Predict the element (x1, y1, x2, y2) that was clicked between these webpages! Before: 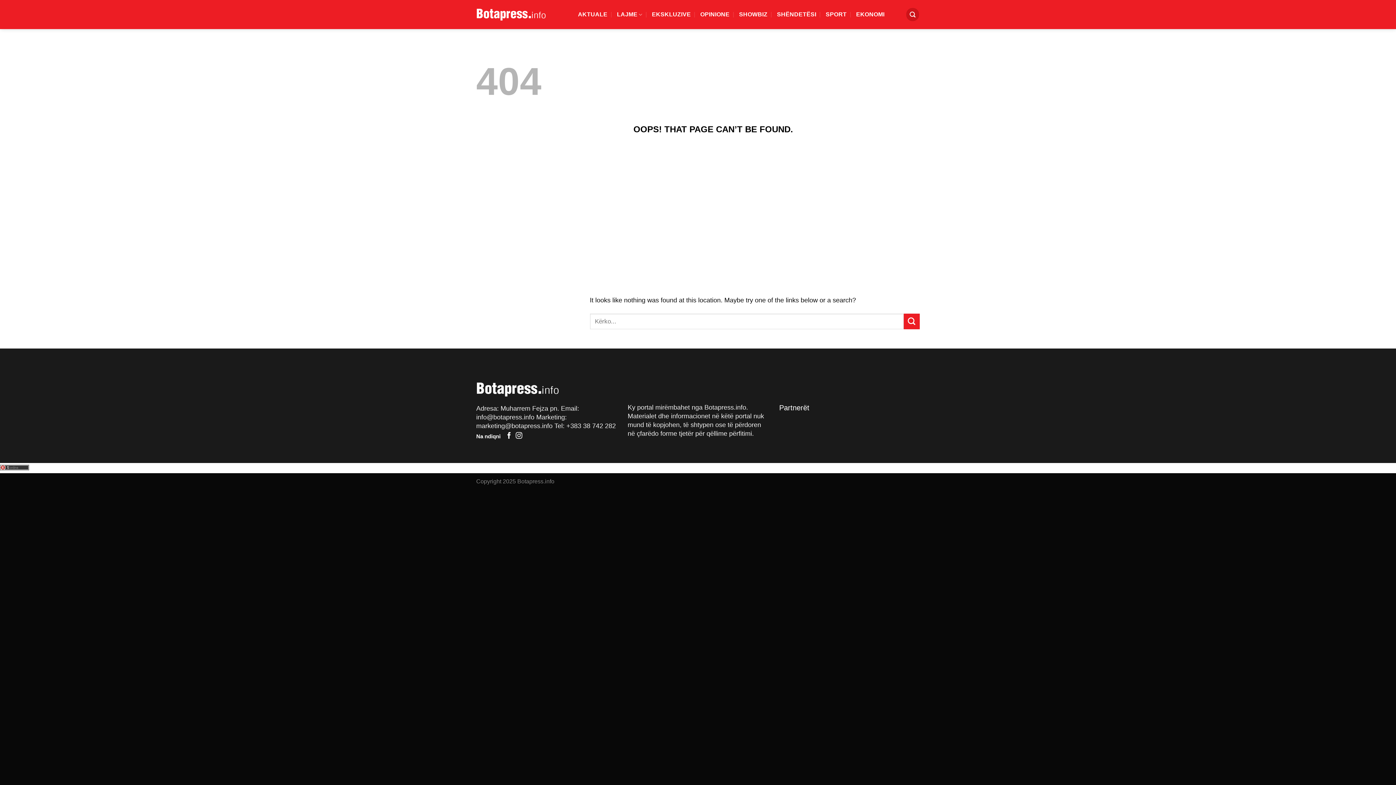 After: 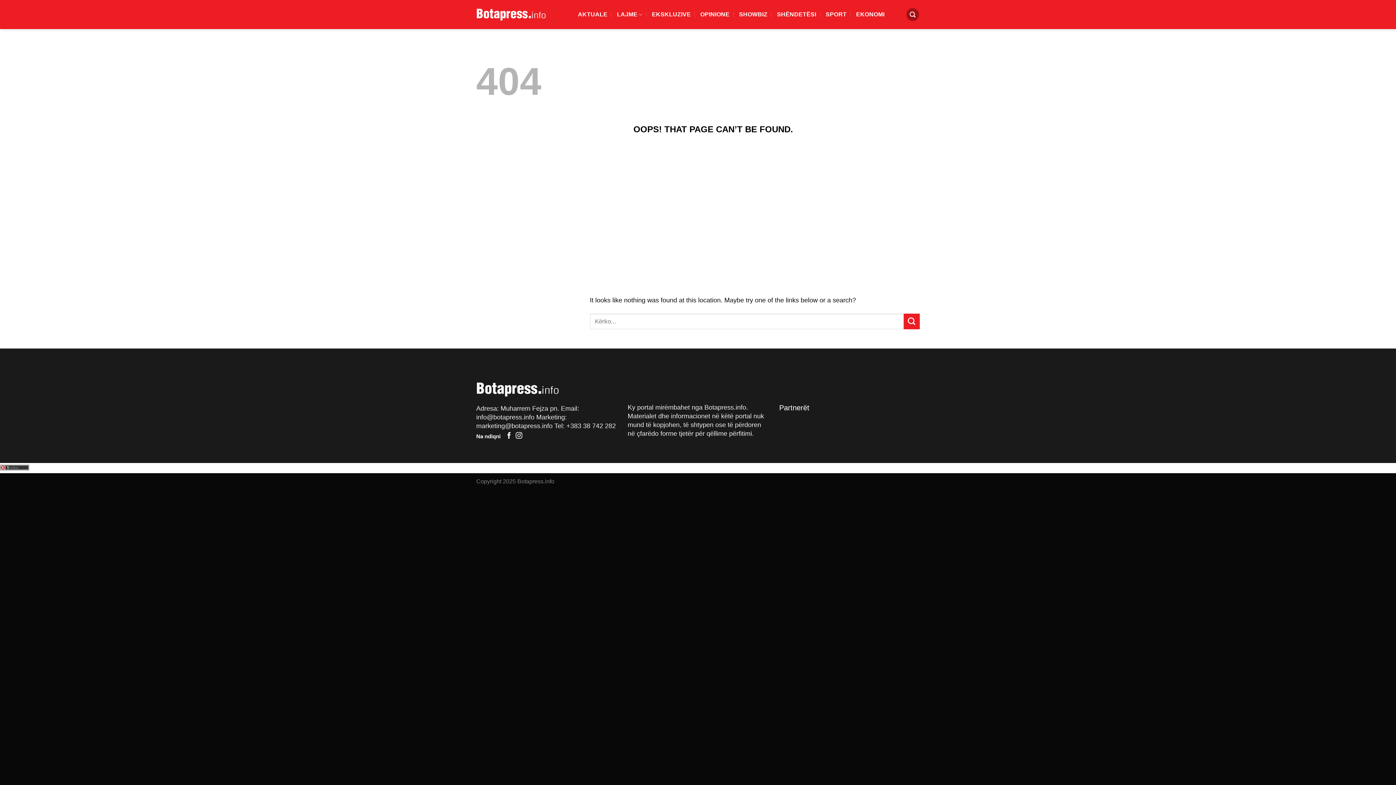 Action: bbox: (906, 8, 919, 21) label: Search